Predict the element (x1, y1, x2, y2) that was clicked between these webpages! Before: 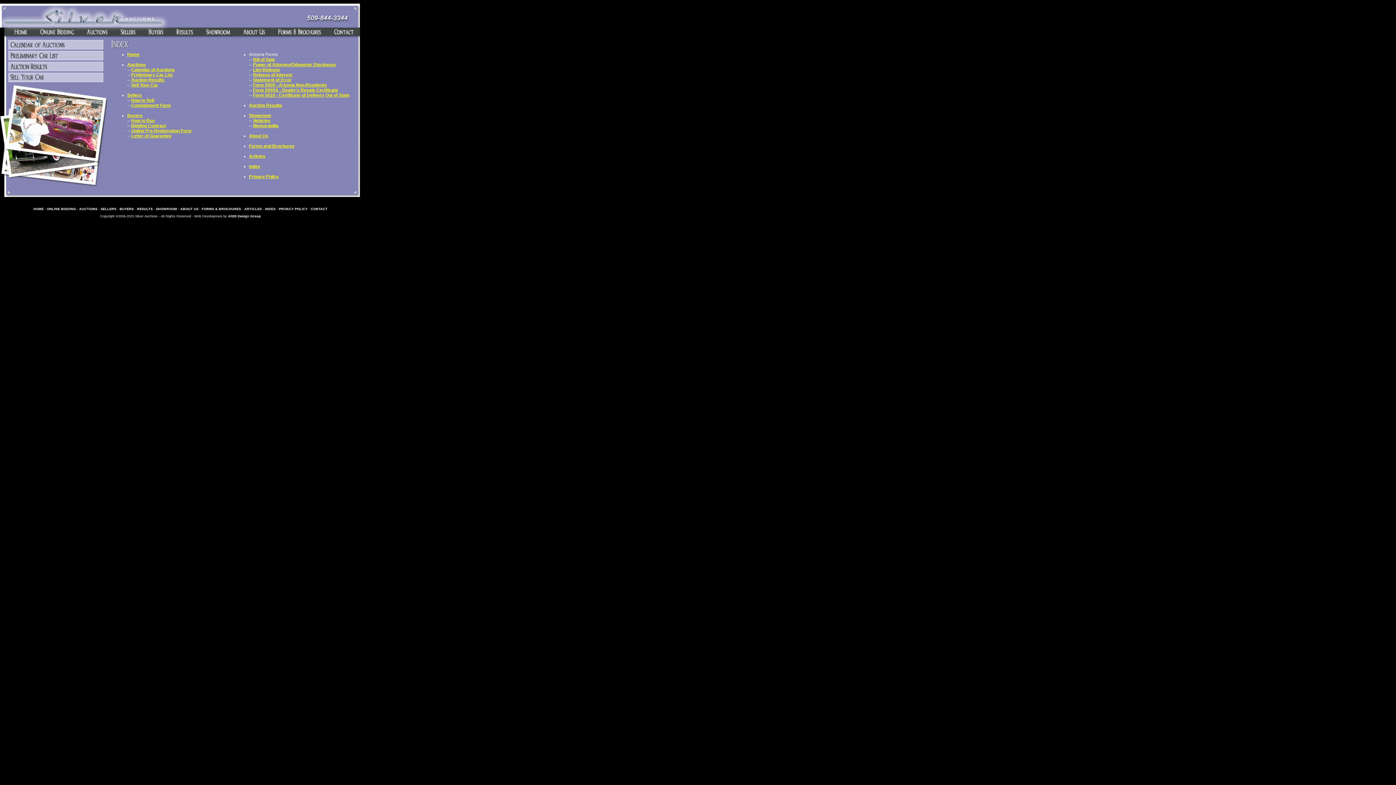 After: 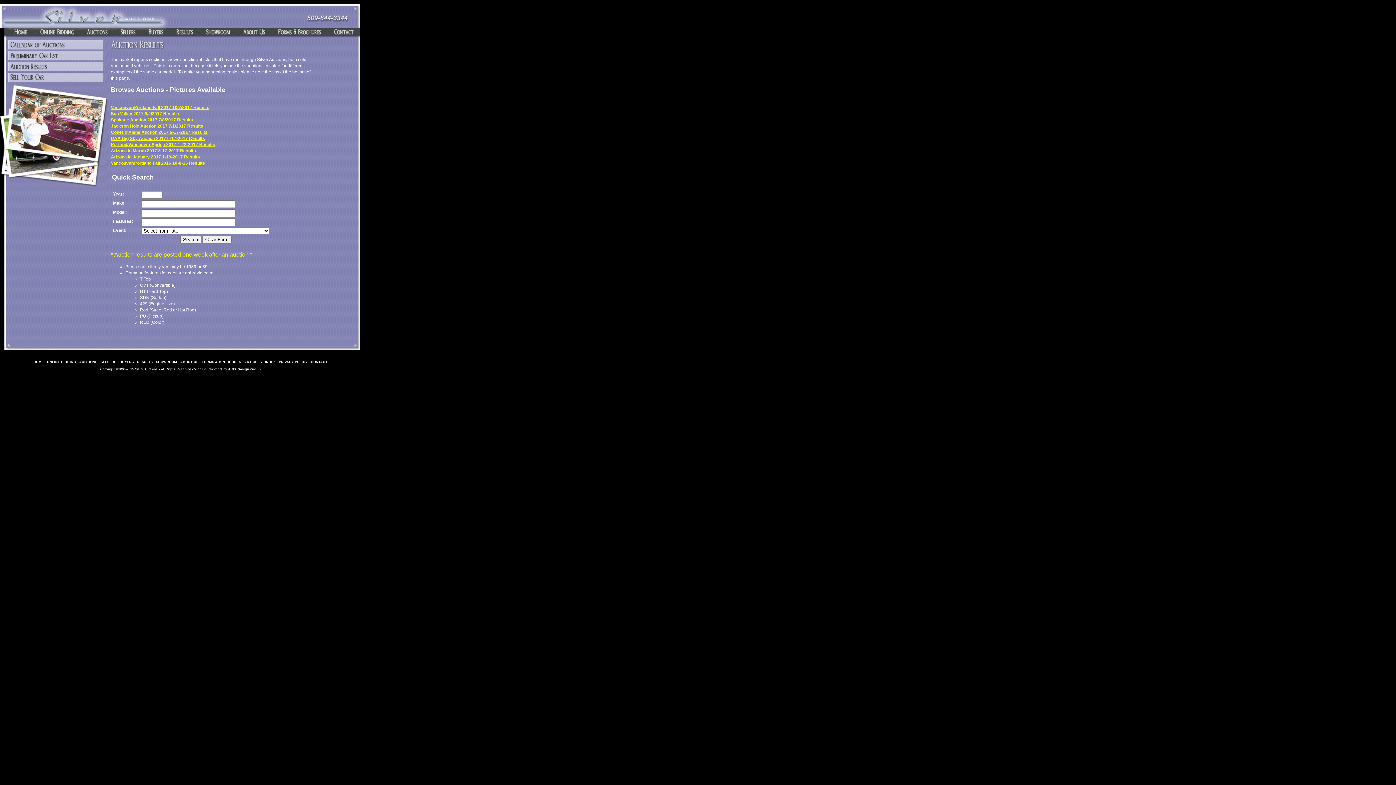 Action: bbox: (131, 77, 164, 82) label: Auction Results